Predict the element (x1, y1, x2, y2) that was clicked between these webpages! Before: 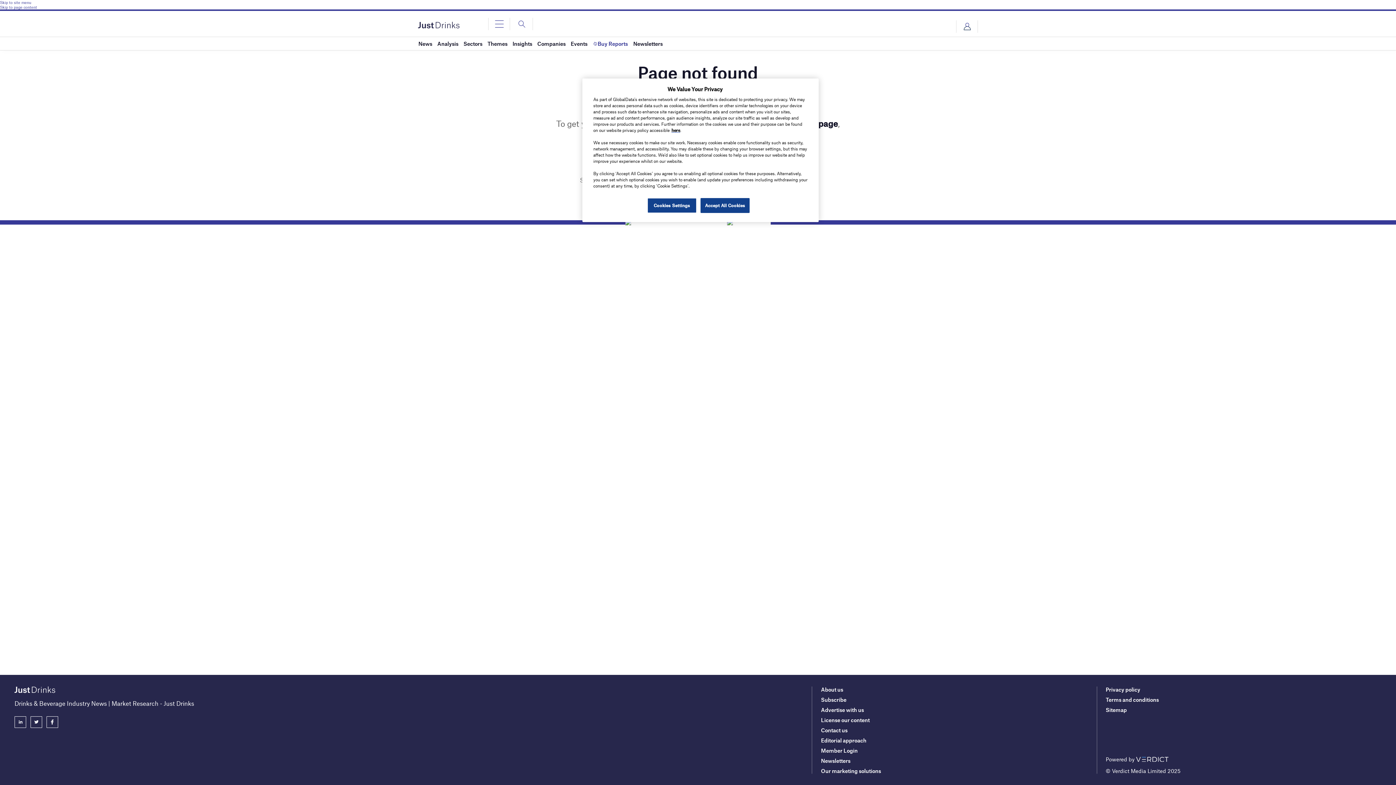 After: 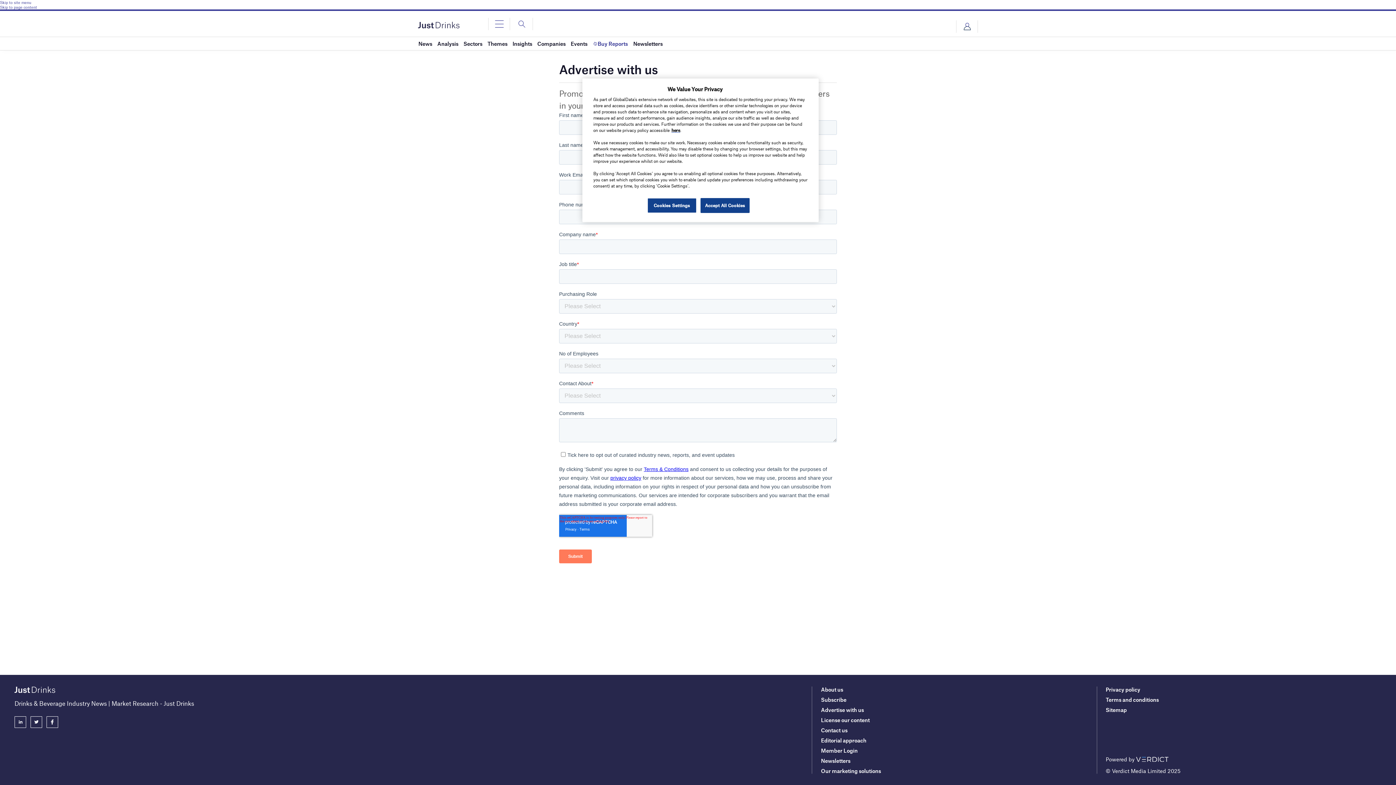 Action: label: Advertise with us bbox: (821, 706, 864, 713)